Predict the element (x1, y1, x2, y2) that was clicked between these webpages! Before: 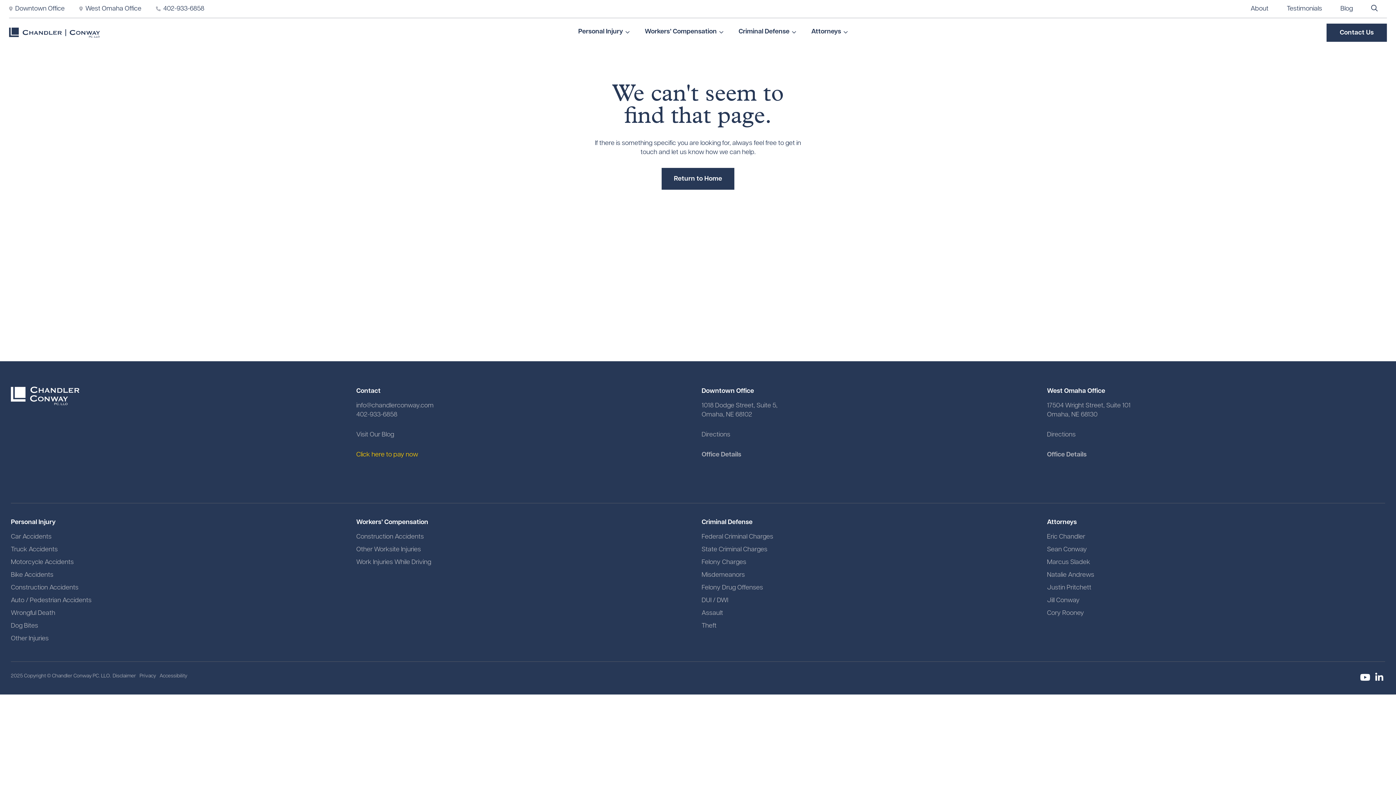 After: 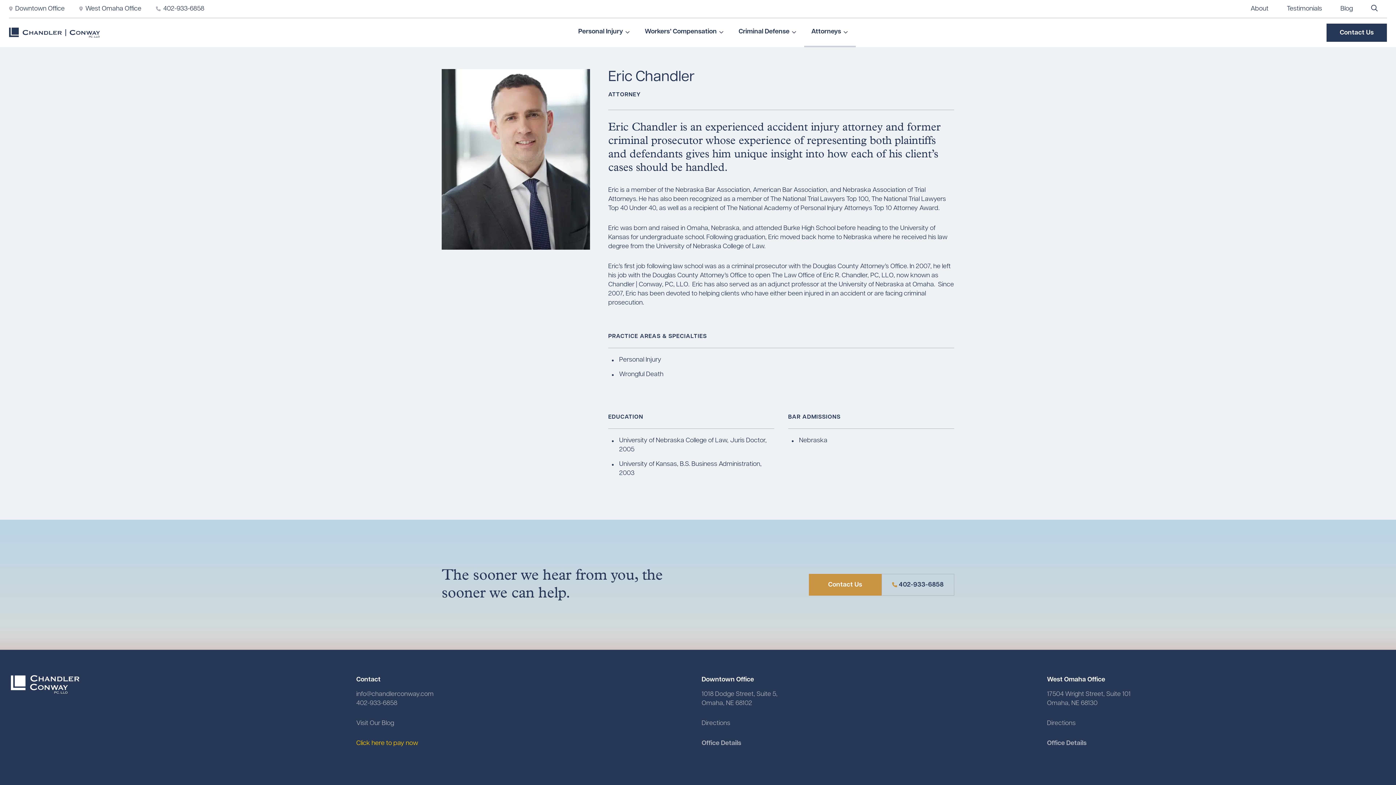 Action: label: Eric Chandler bbox: (1047, 533, 1085, 540)